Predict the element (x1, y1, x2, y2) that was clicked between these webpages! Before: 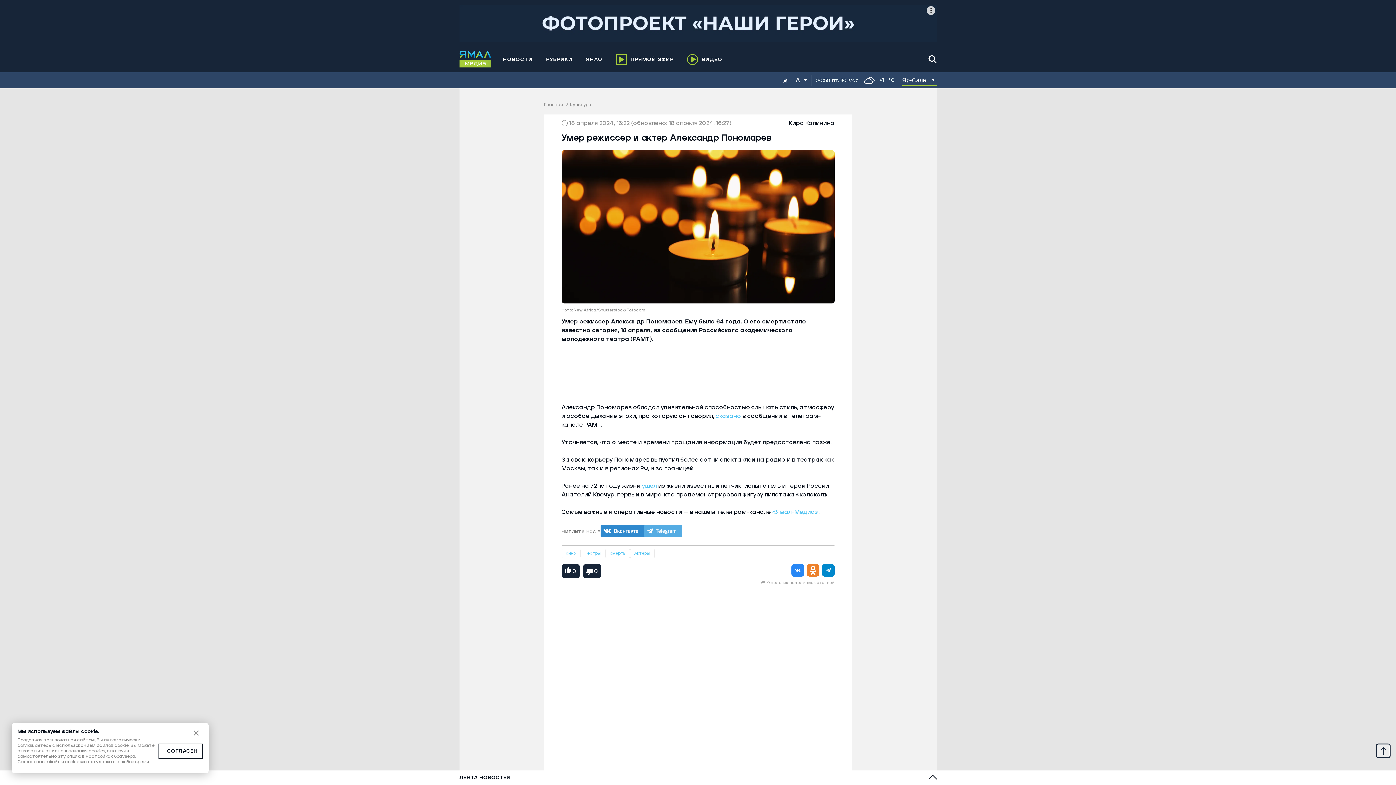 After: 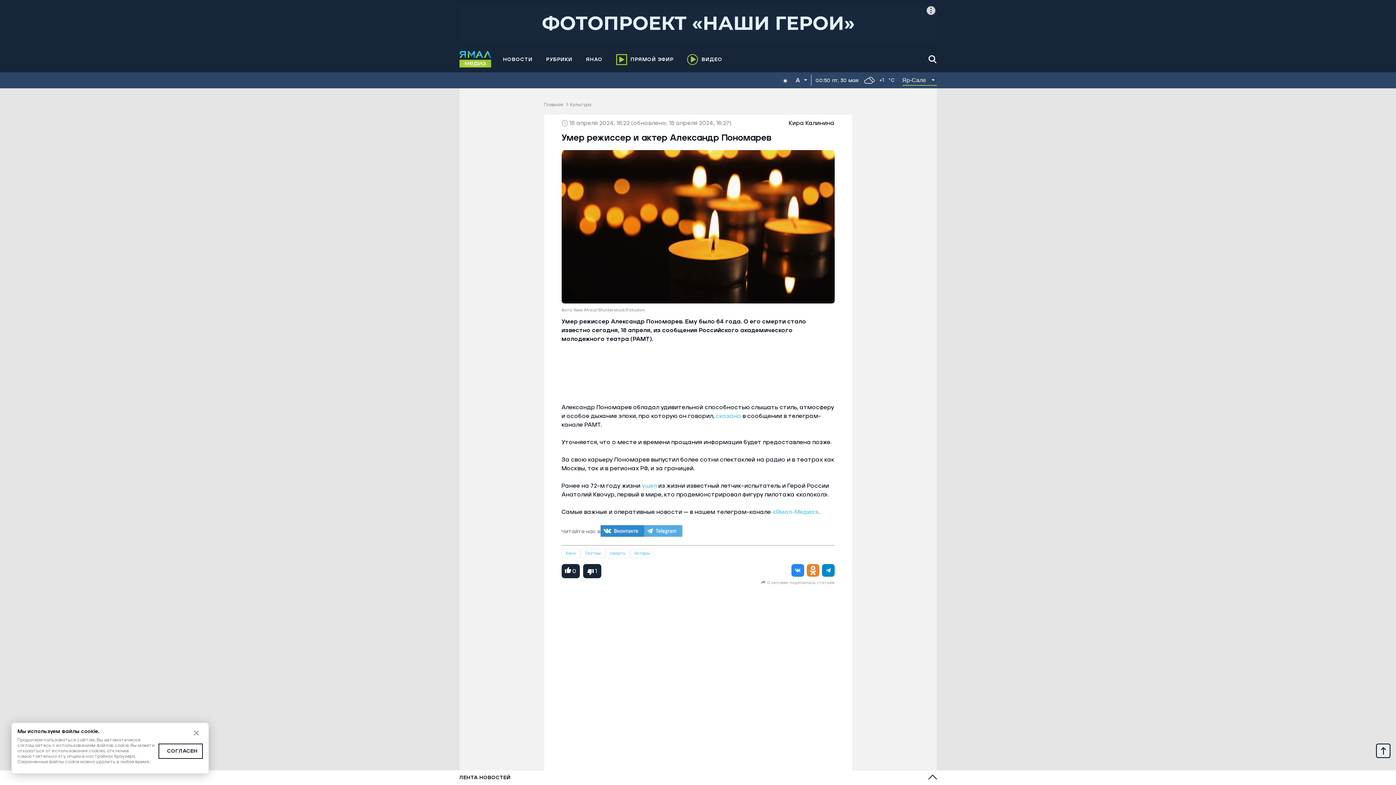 Action: label: 0 bbox: (583, 564, 601, 578)